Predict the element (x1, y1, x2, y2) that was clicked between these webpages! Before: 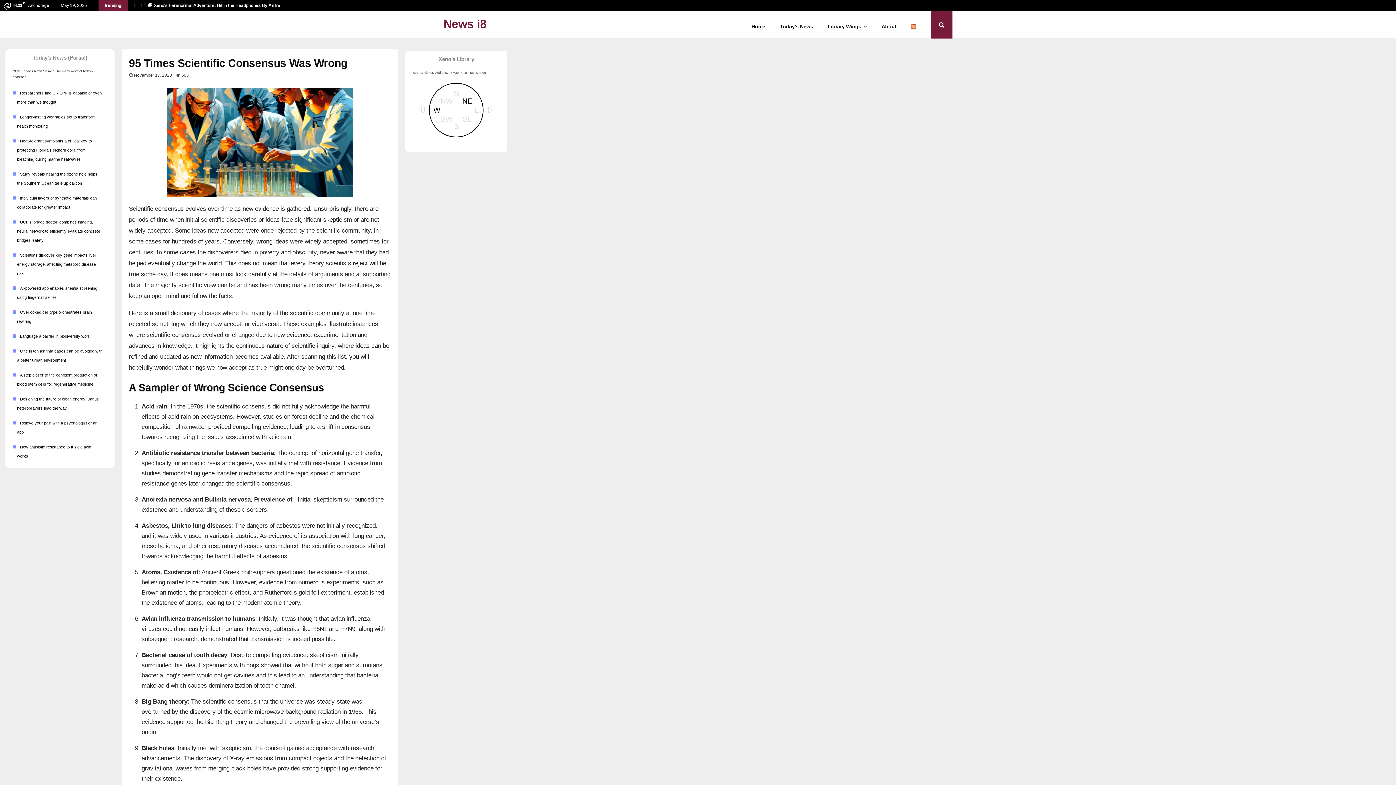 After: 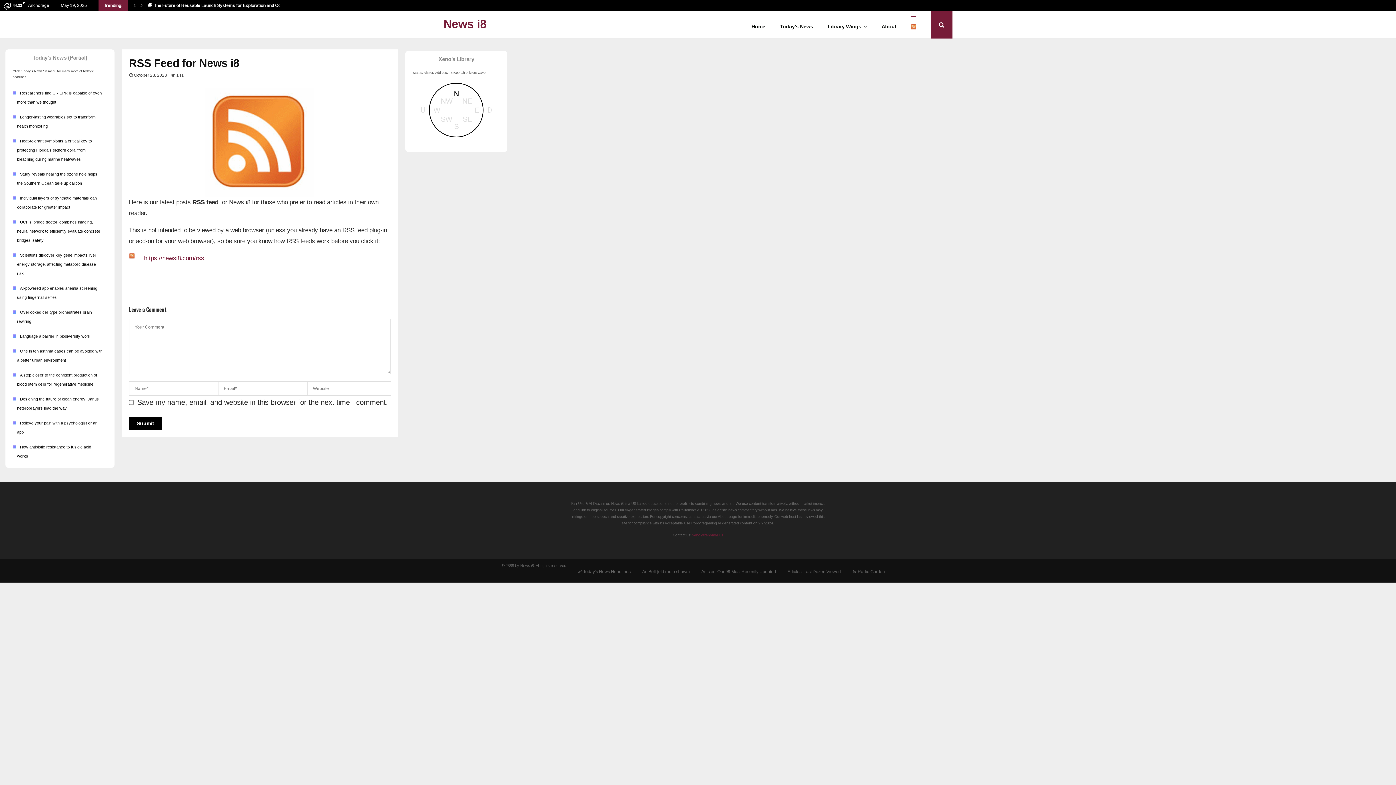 Action: bbox: (911, 15, 916, 37)